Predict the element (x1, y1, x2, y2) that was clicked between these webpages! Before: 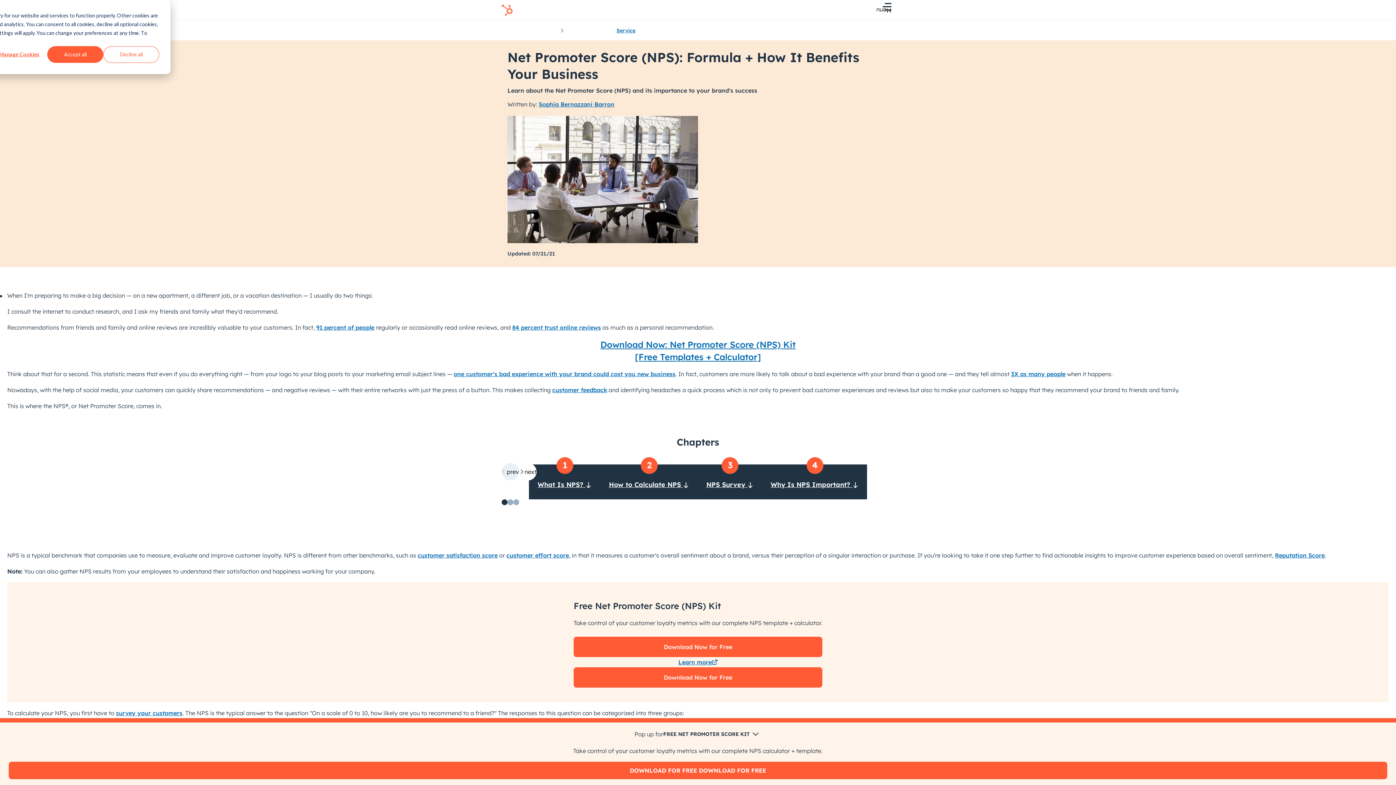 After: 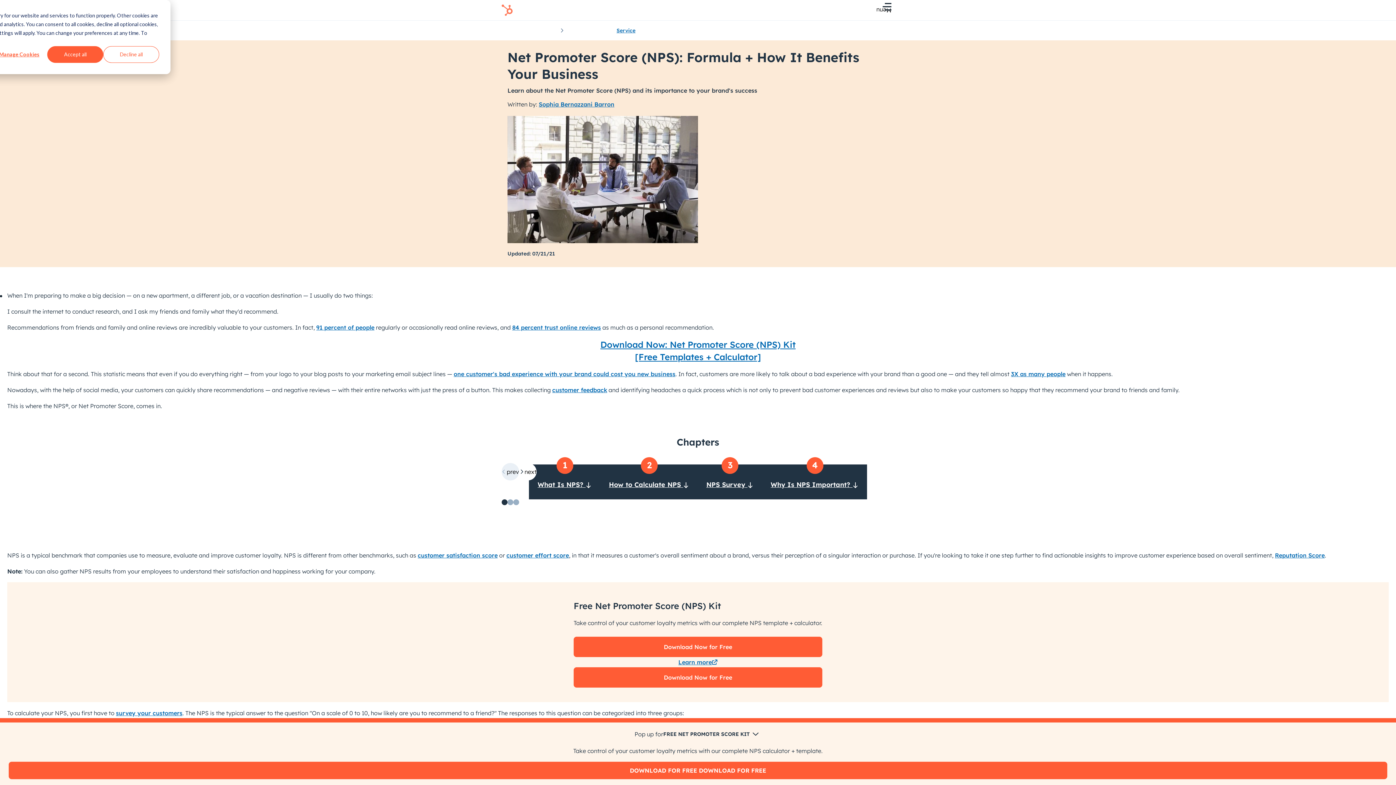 Action: label: Download Now: Net Promoter Score (NPS) Kit
[Free Templates + Calculator] bbox: (7, 338, 1389, 363)